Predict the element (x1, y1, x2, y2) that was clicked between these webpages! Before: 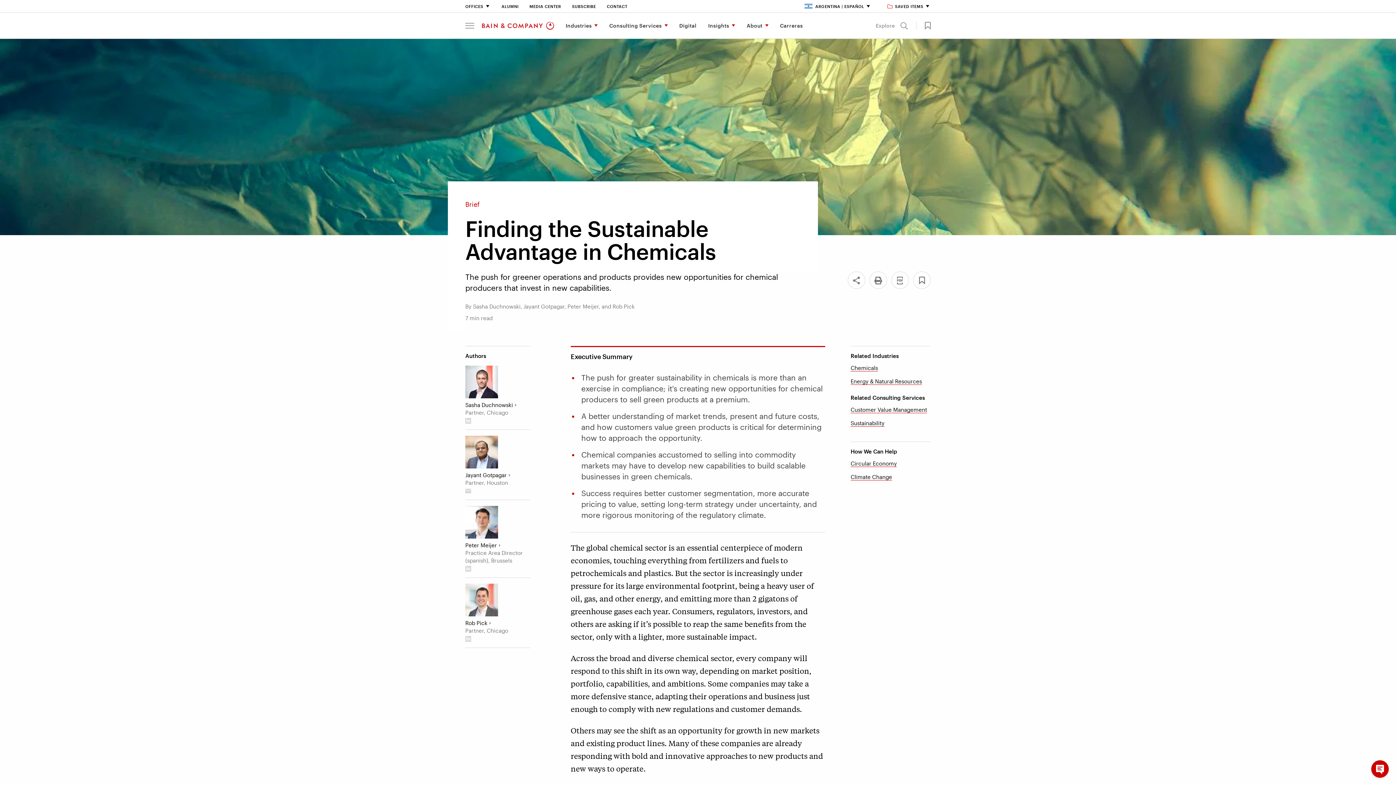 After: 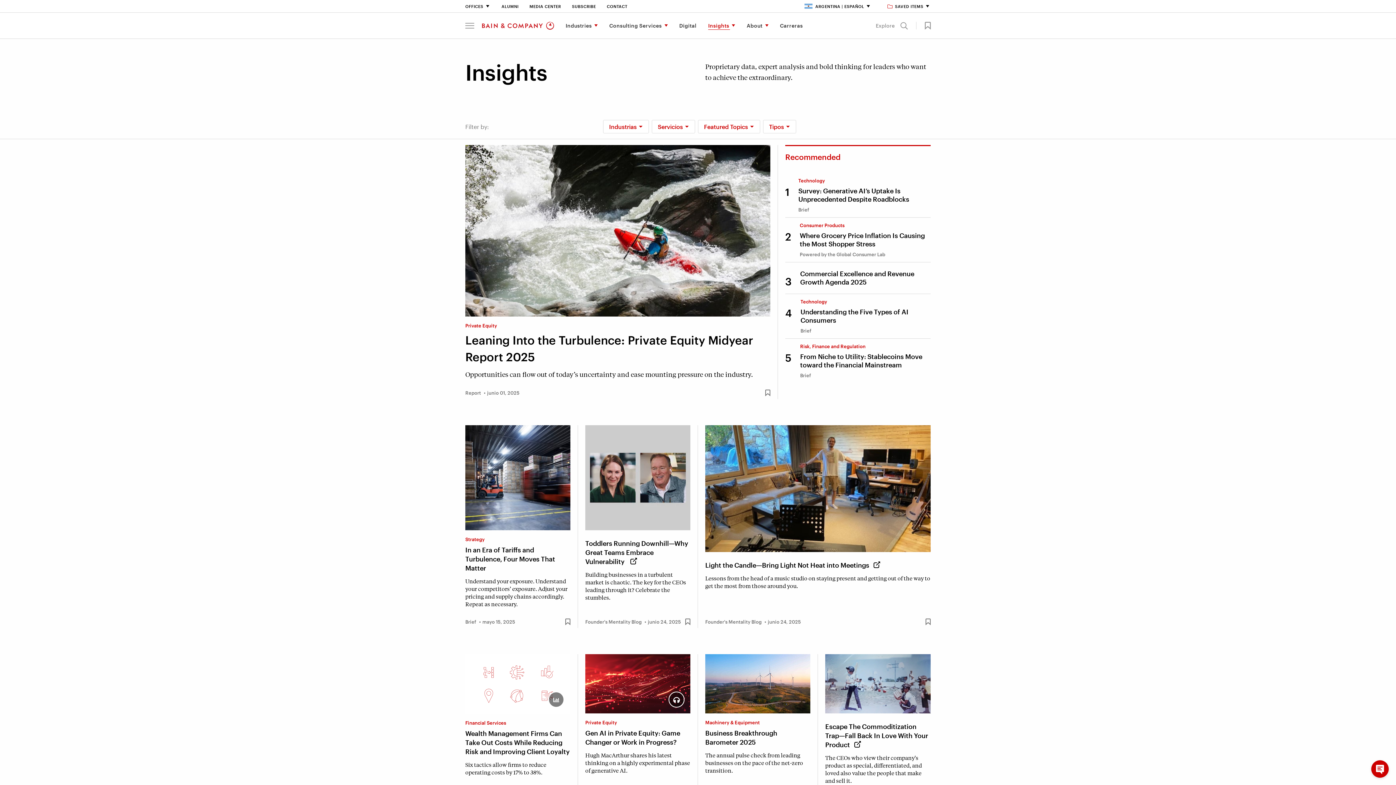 Action: bbox: (702, 12, 741, 38) label: Insights